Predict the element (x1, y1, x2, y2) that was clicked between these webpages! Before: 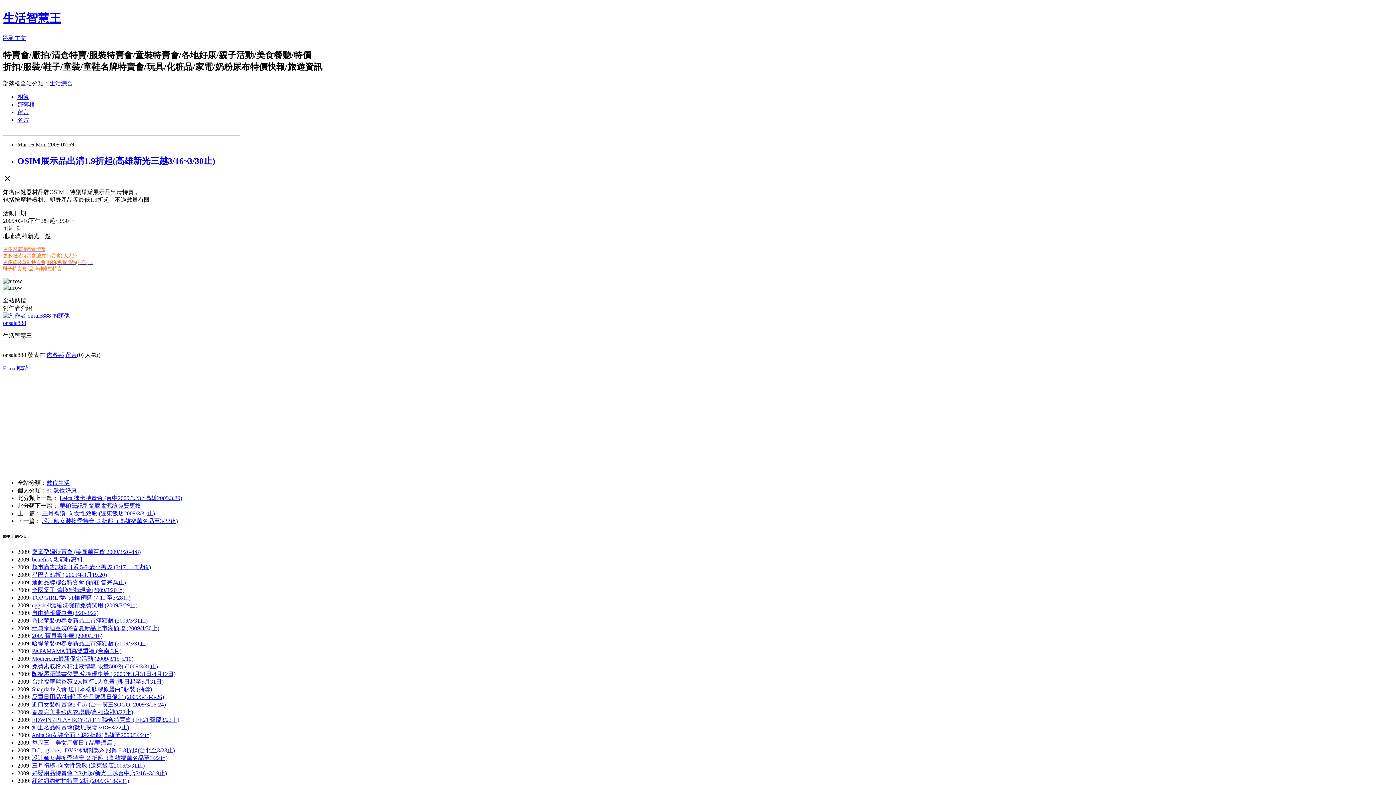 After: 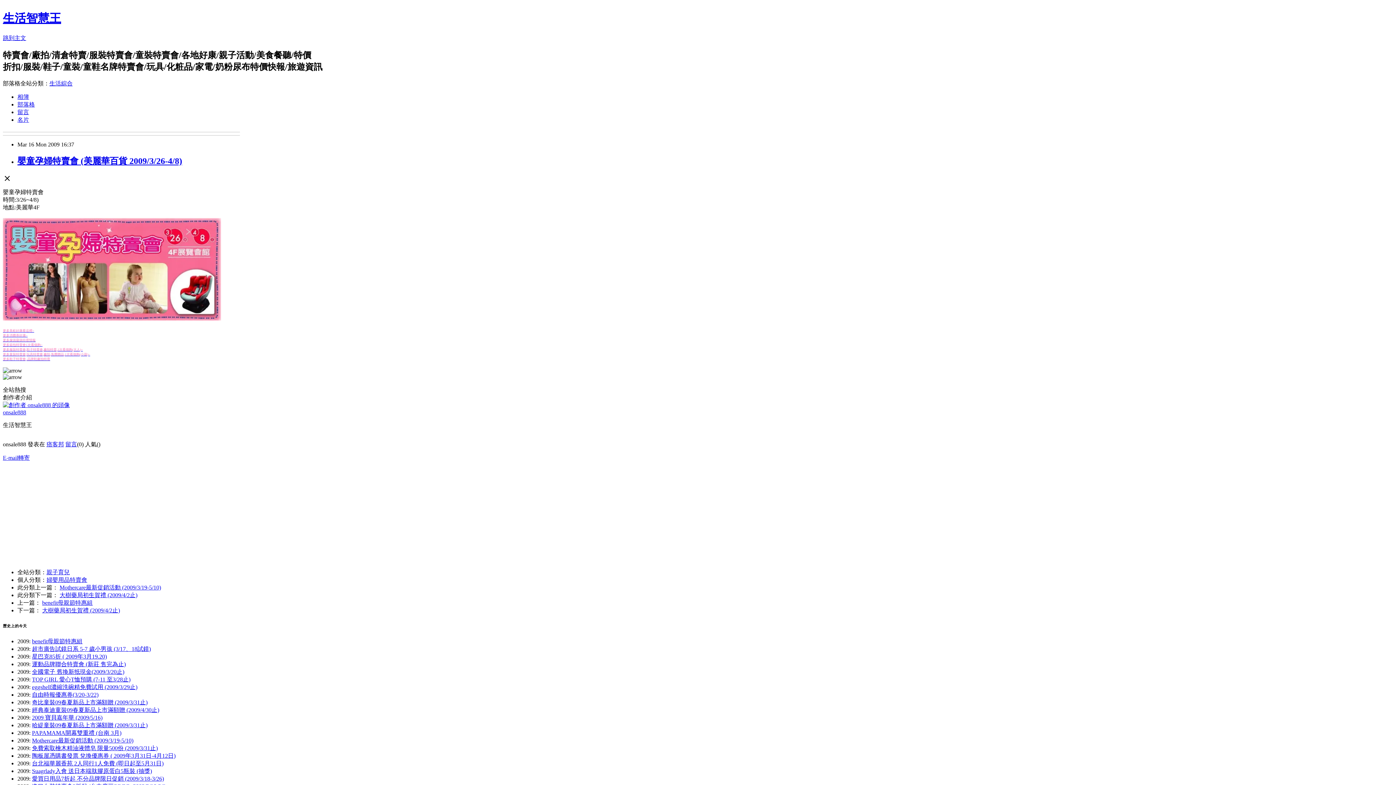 Action: label: 嬰童孕婦特賣會 (美麗華百貨 2009/3/26-4/8) bbox: (32, 548, 140, 555)